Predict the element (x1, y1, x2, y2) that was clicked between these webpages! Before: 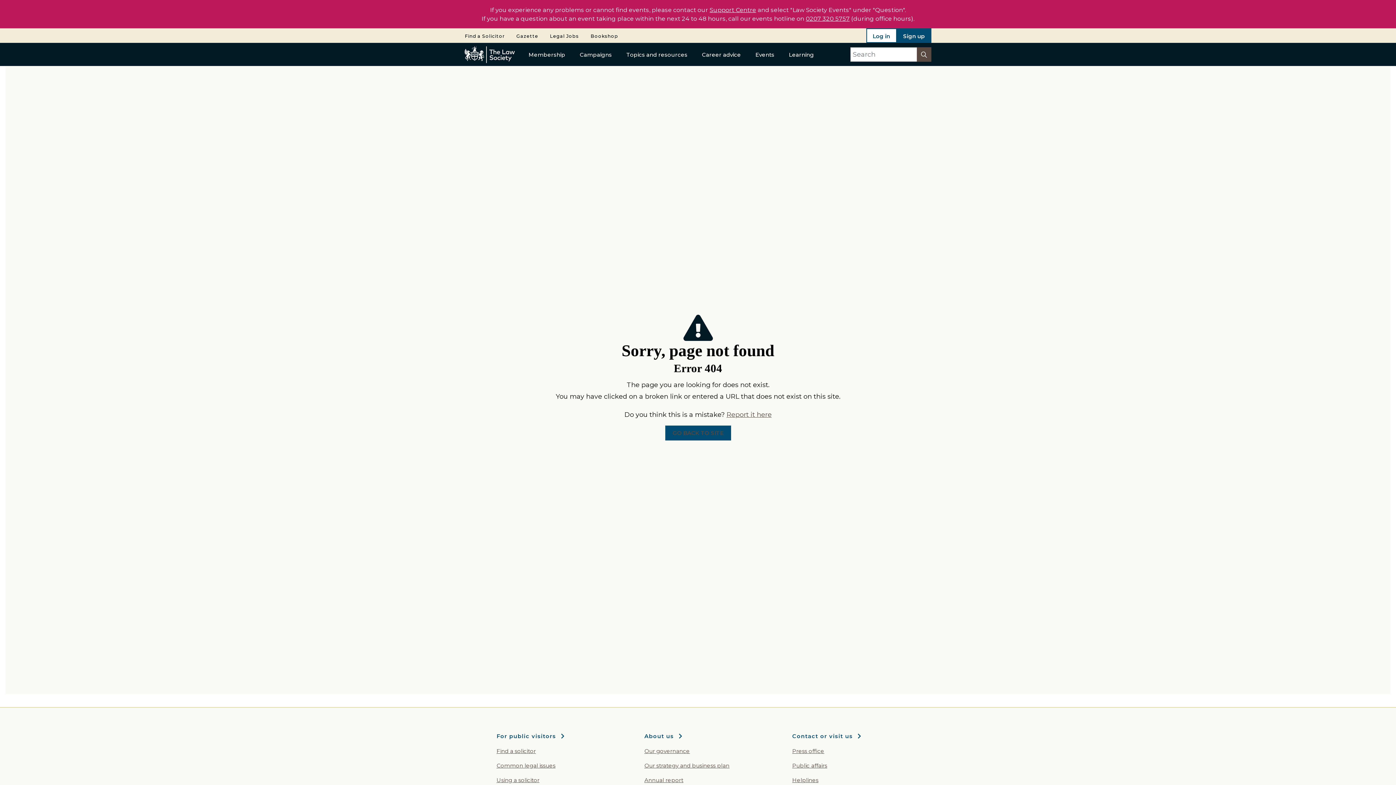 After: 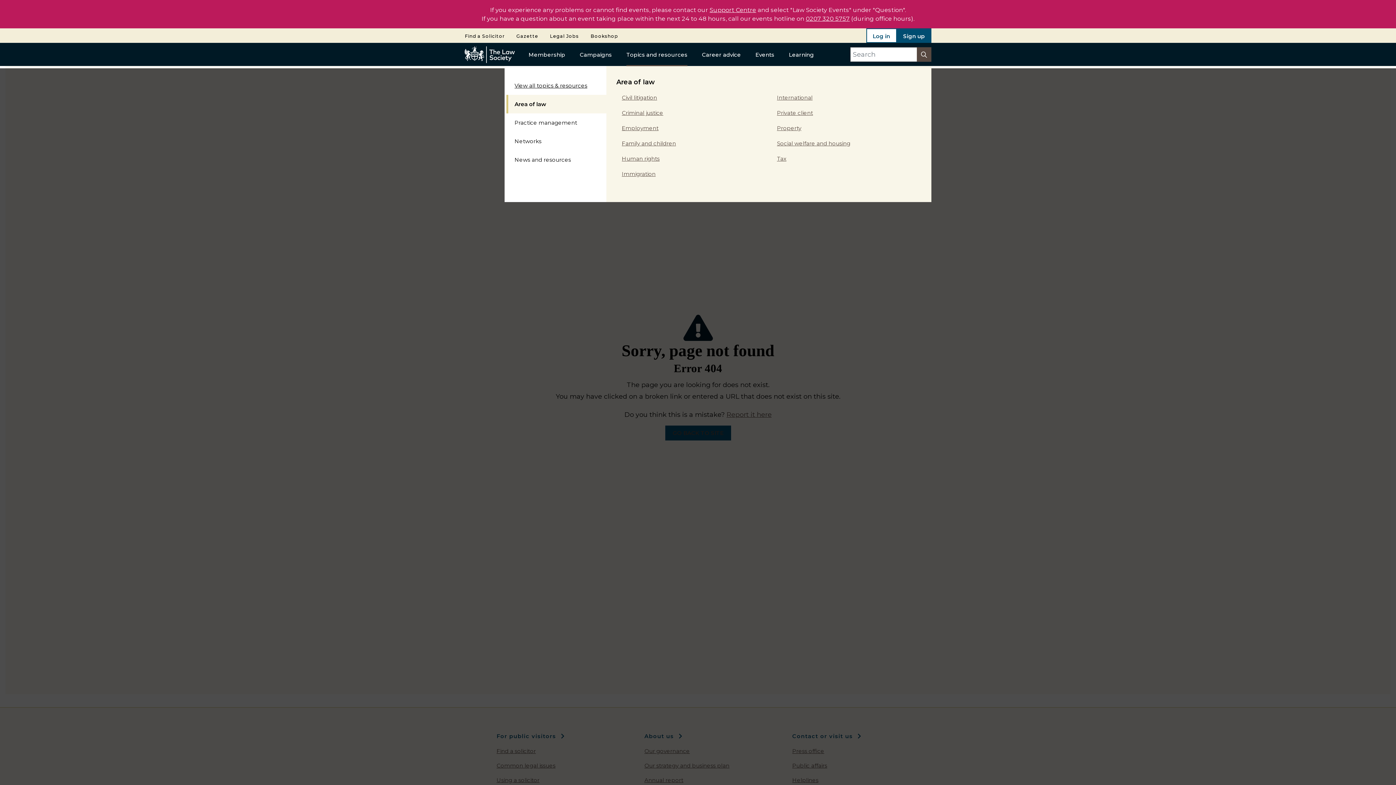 Action: bbox: (626, 42, 687, 66) label: Topics and resources